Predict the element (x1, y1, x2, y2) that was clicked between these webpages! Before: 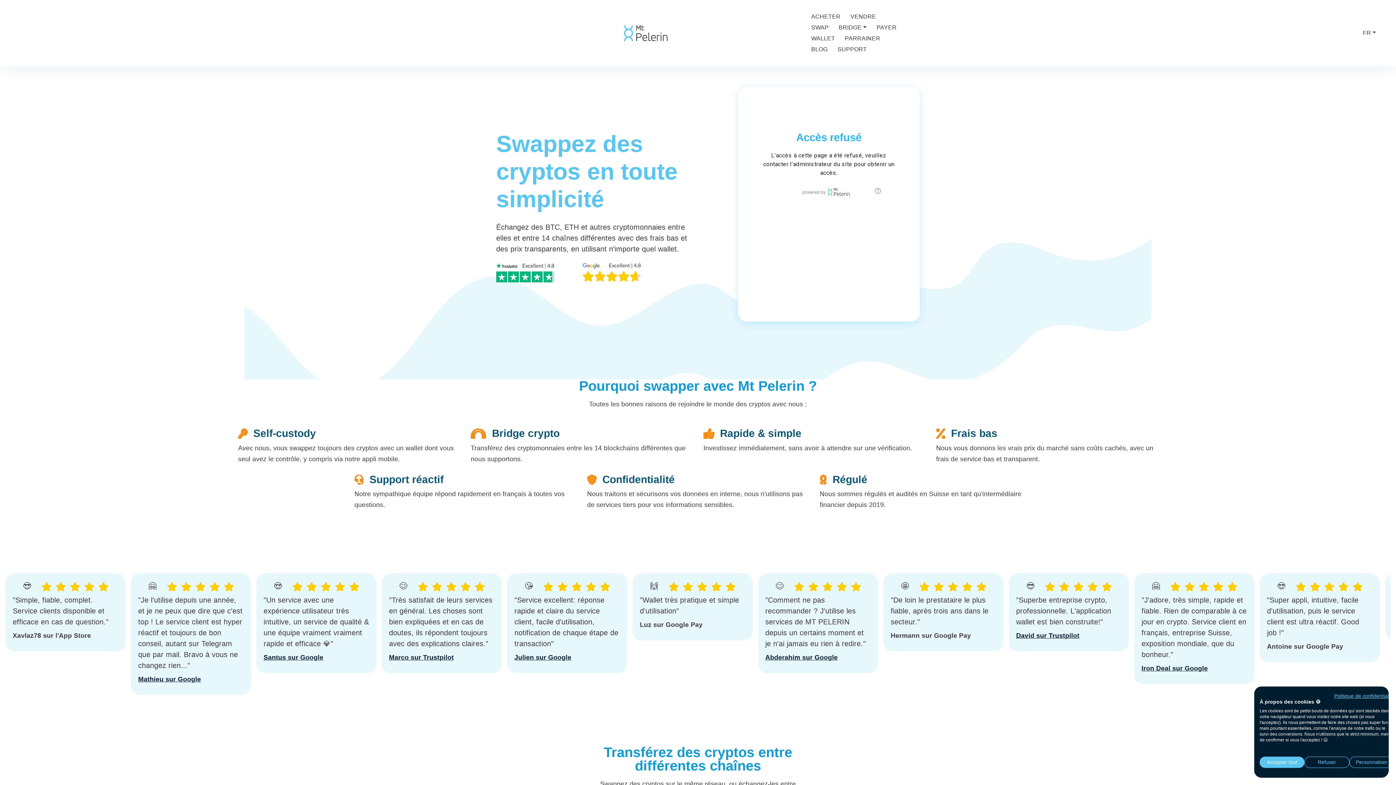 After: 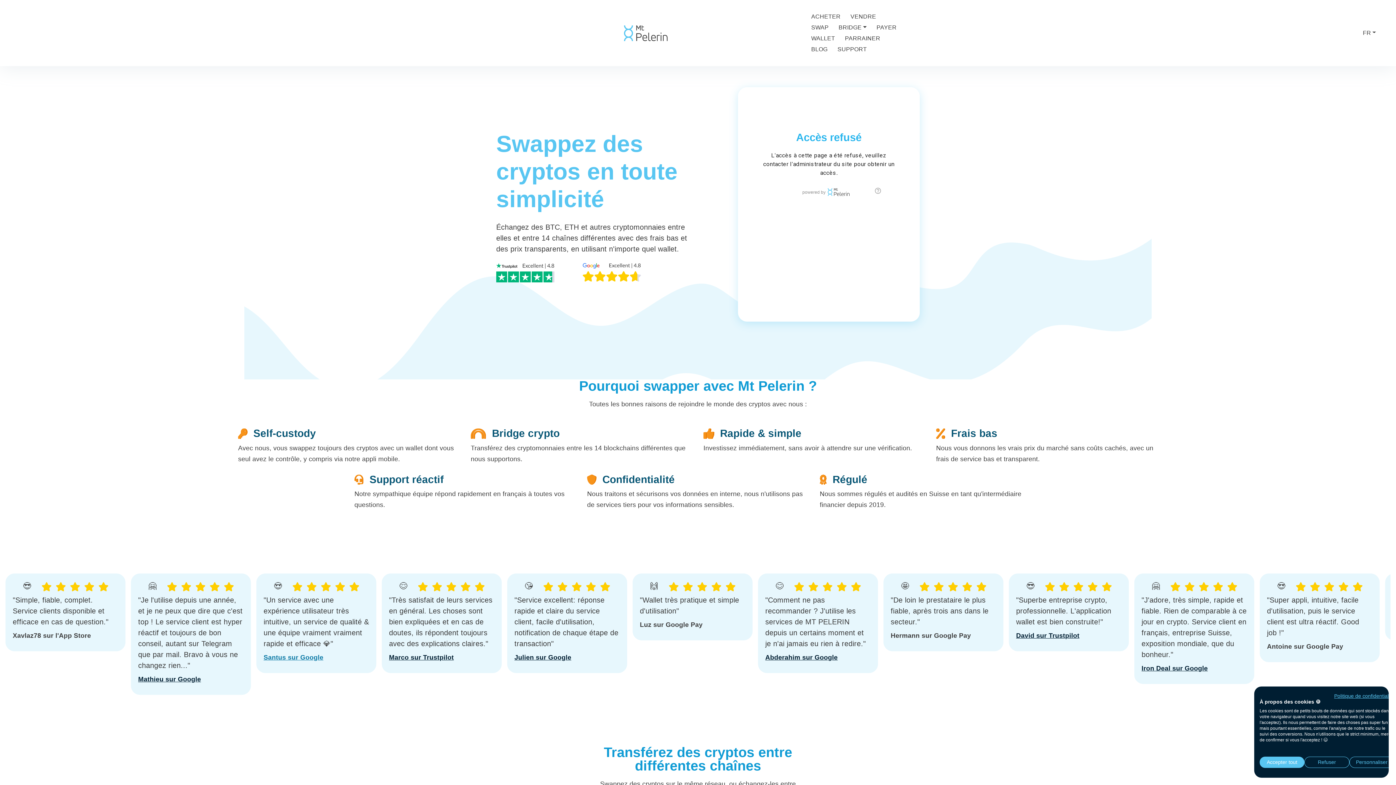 Action: bbox: (263, 654, 323, 661) label: Santus sur Google